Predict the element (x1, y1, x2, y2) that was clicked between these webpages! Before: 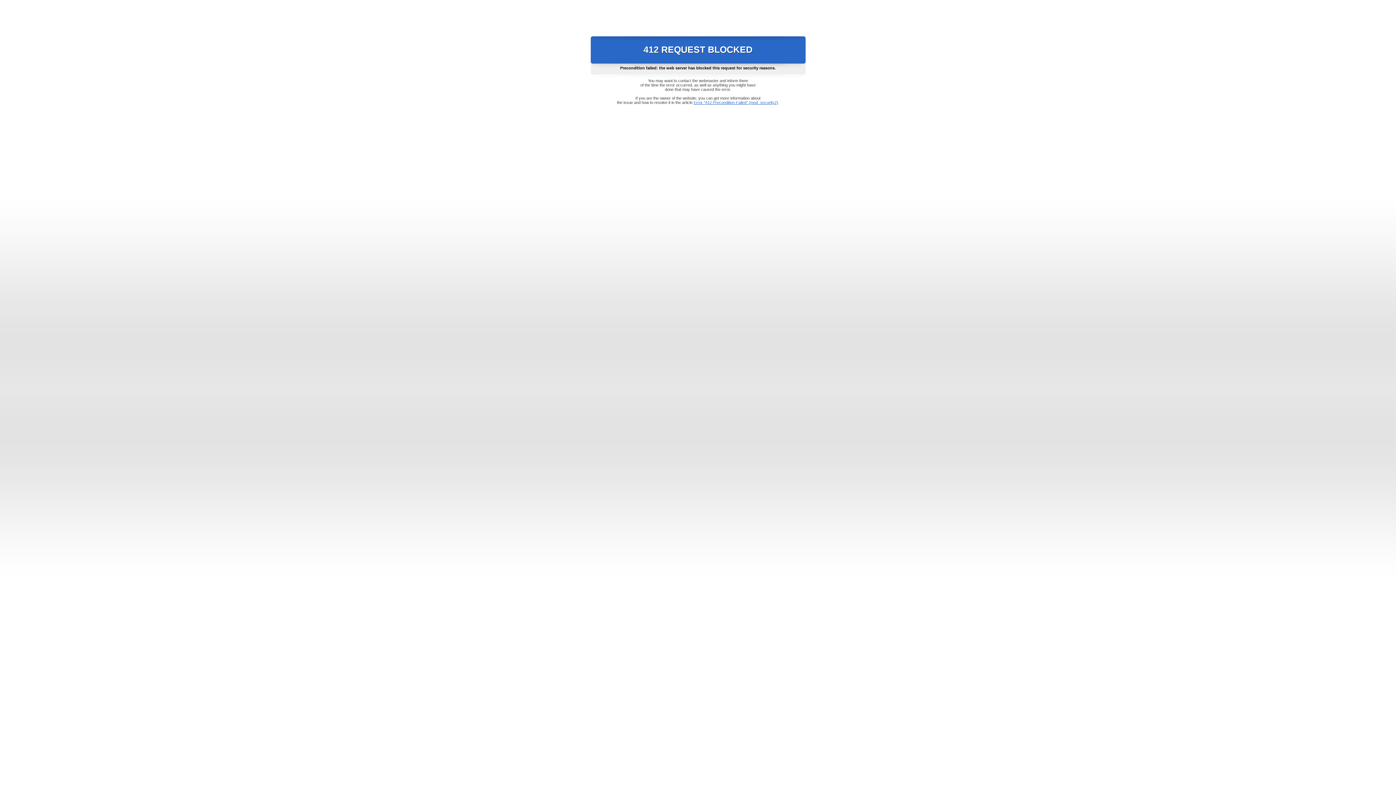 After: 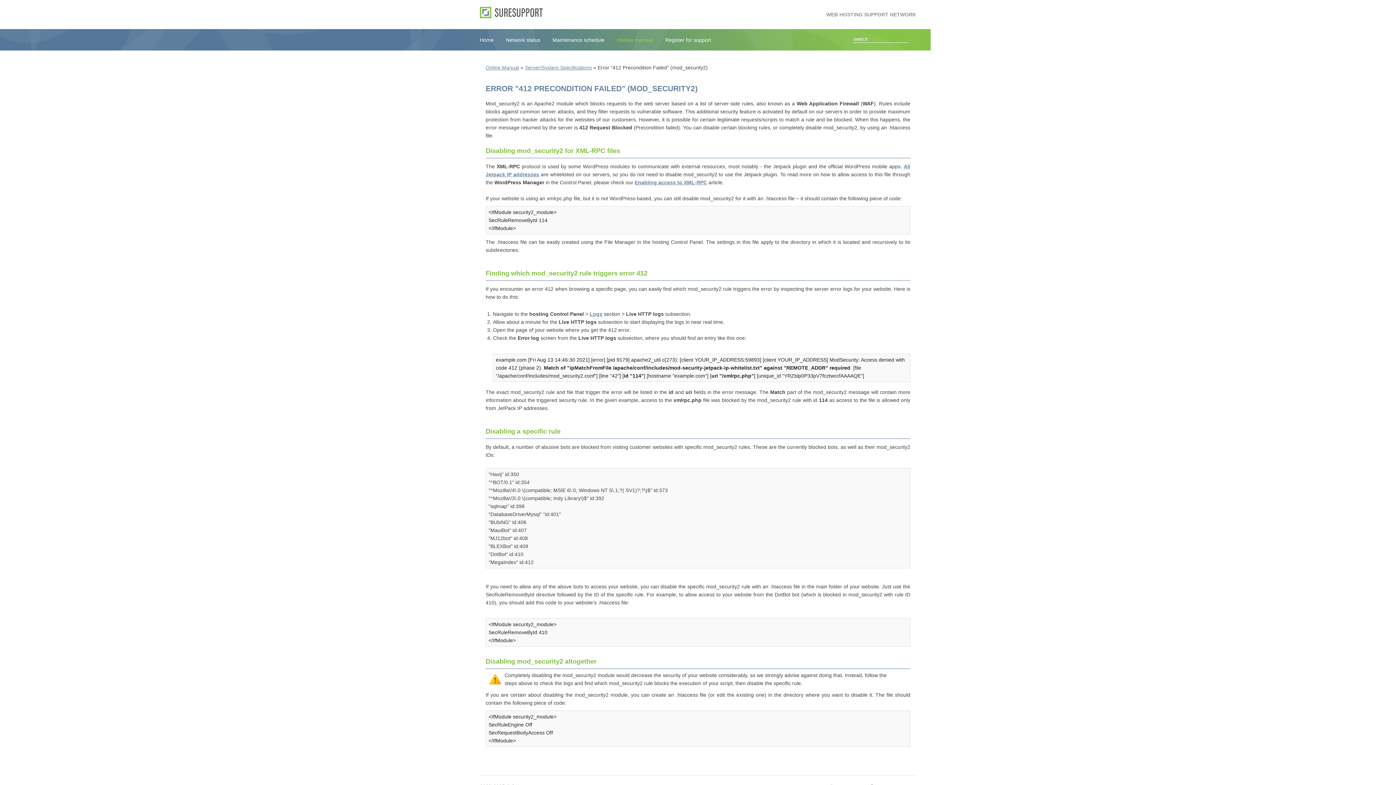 Action: label: Error "412 Precondition Failed" (mod_security2) bbox: (693, 100, 778, 104)